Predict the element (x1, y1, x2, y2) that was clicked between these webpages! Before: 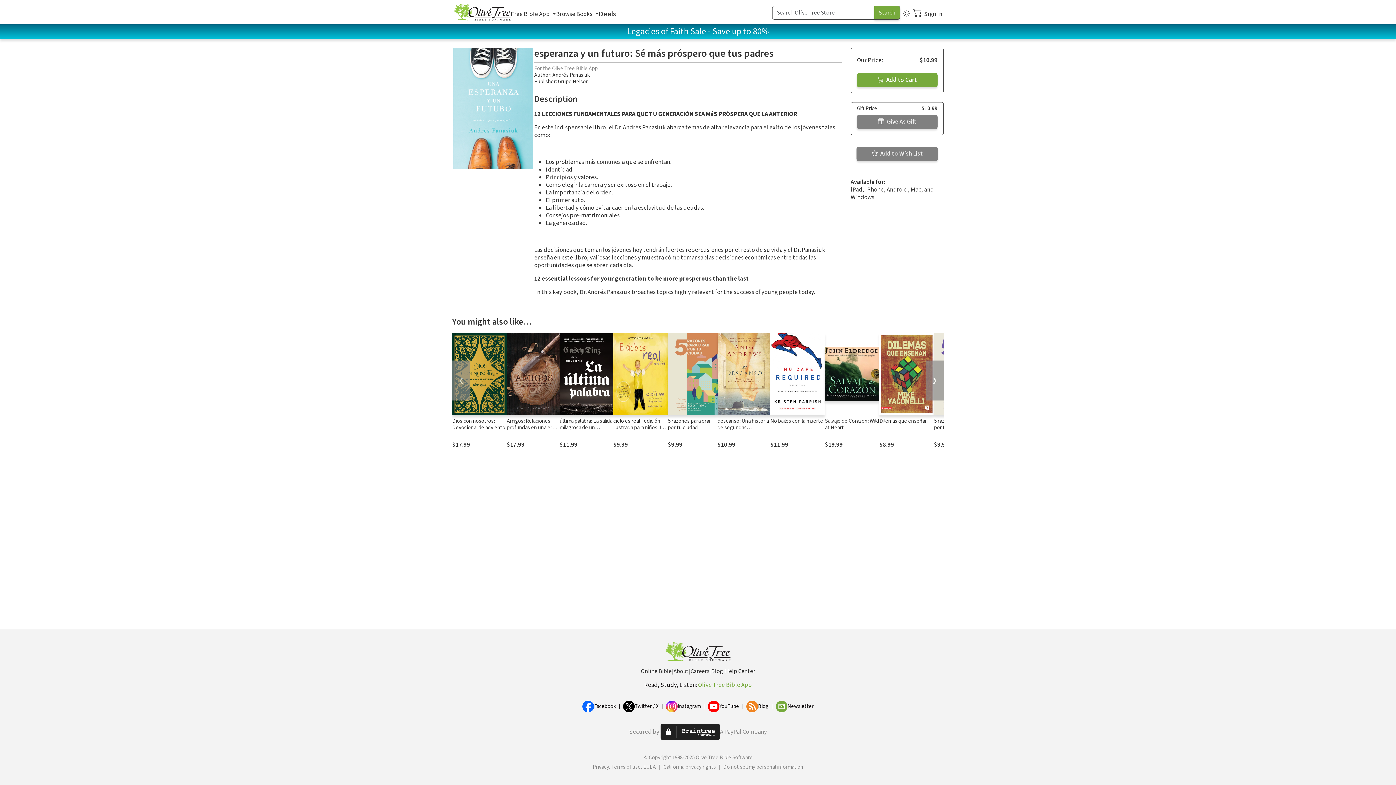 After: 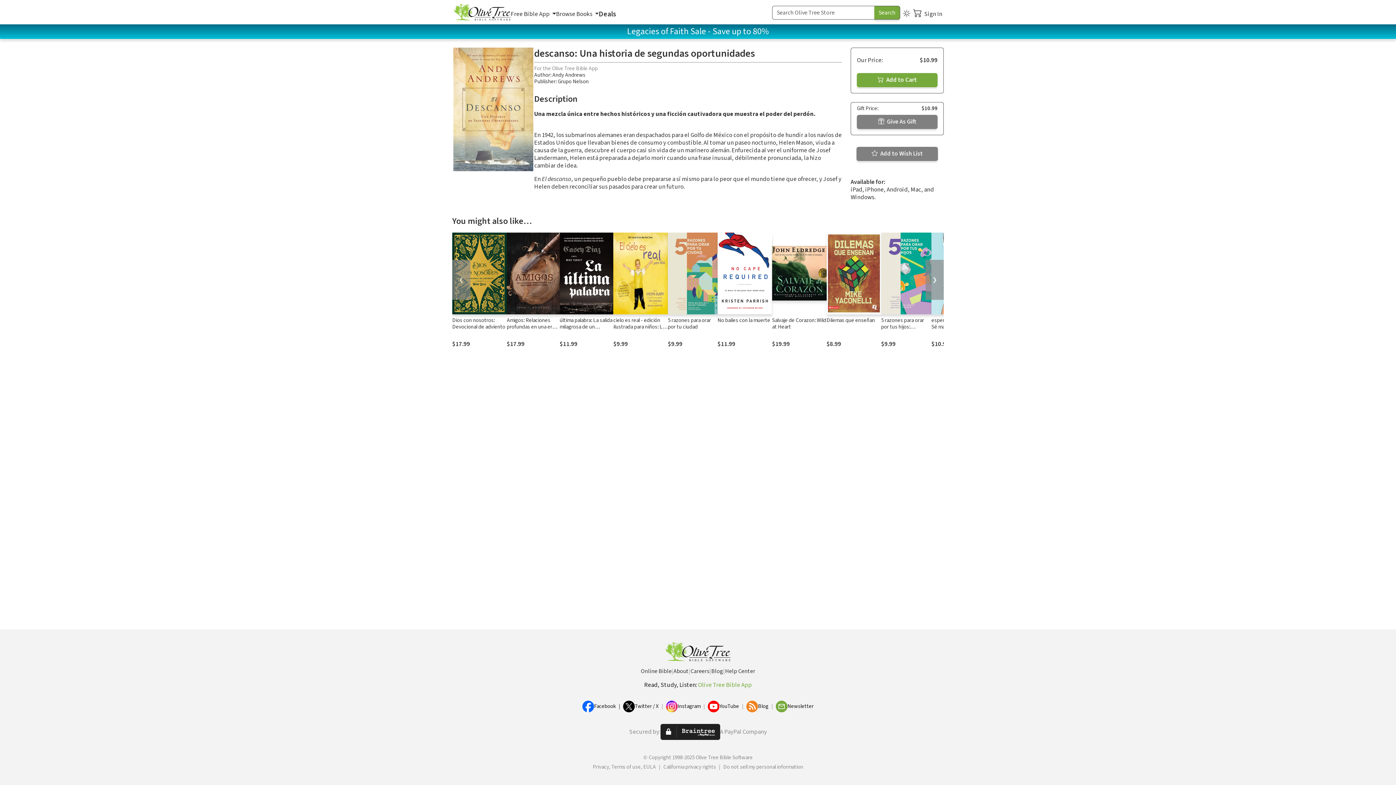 Action: bbox: (717, 333, 770, 415)